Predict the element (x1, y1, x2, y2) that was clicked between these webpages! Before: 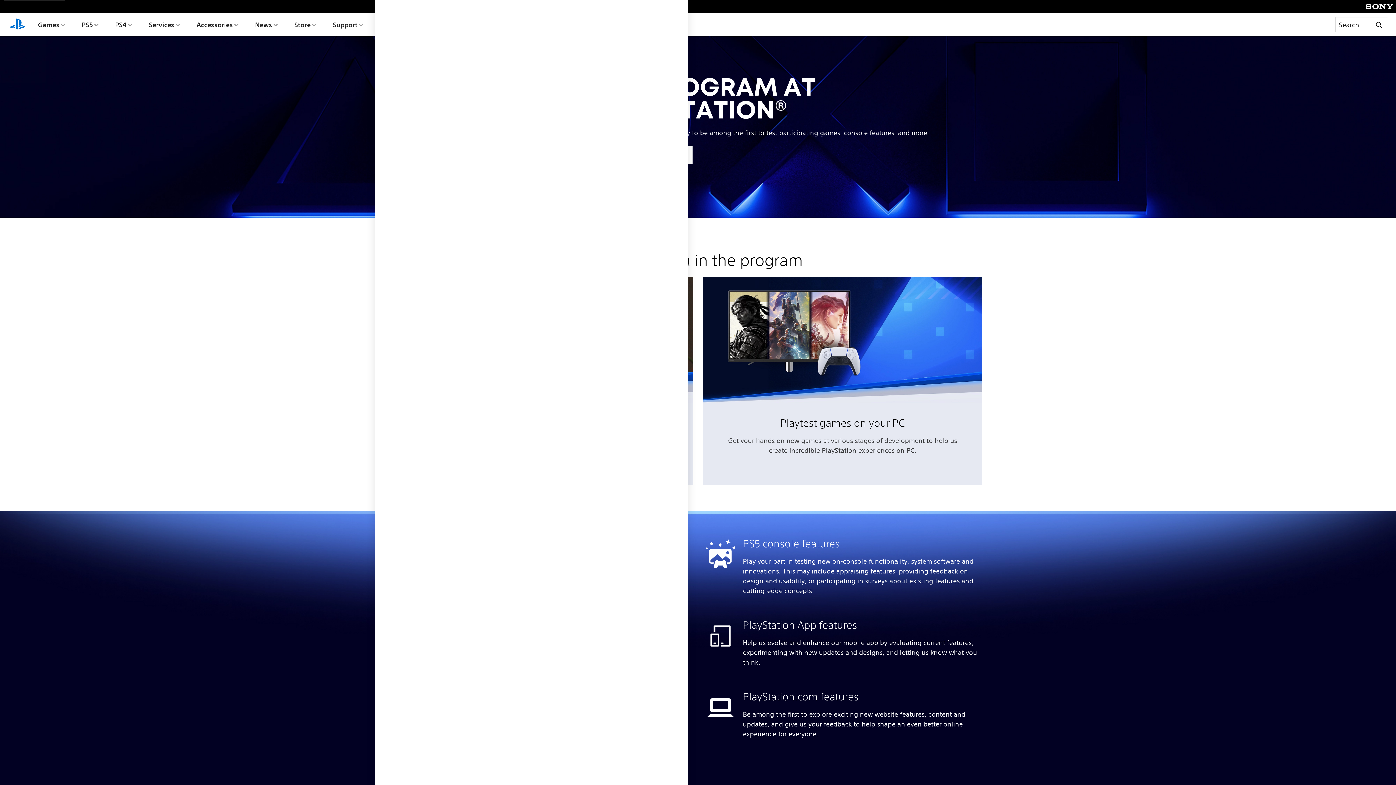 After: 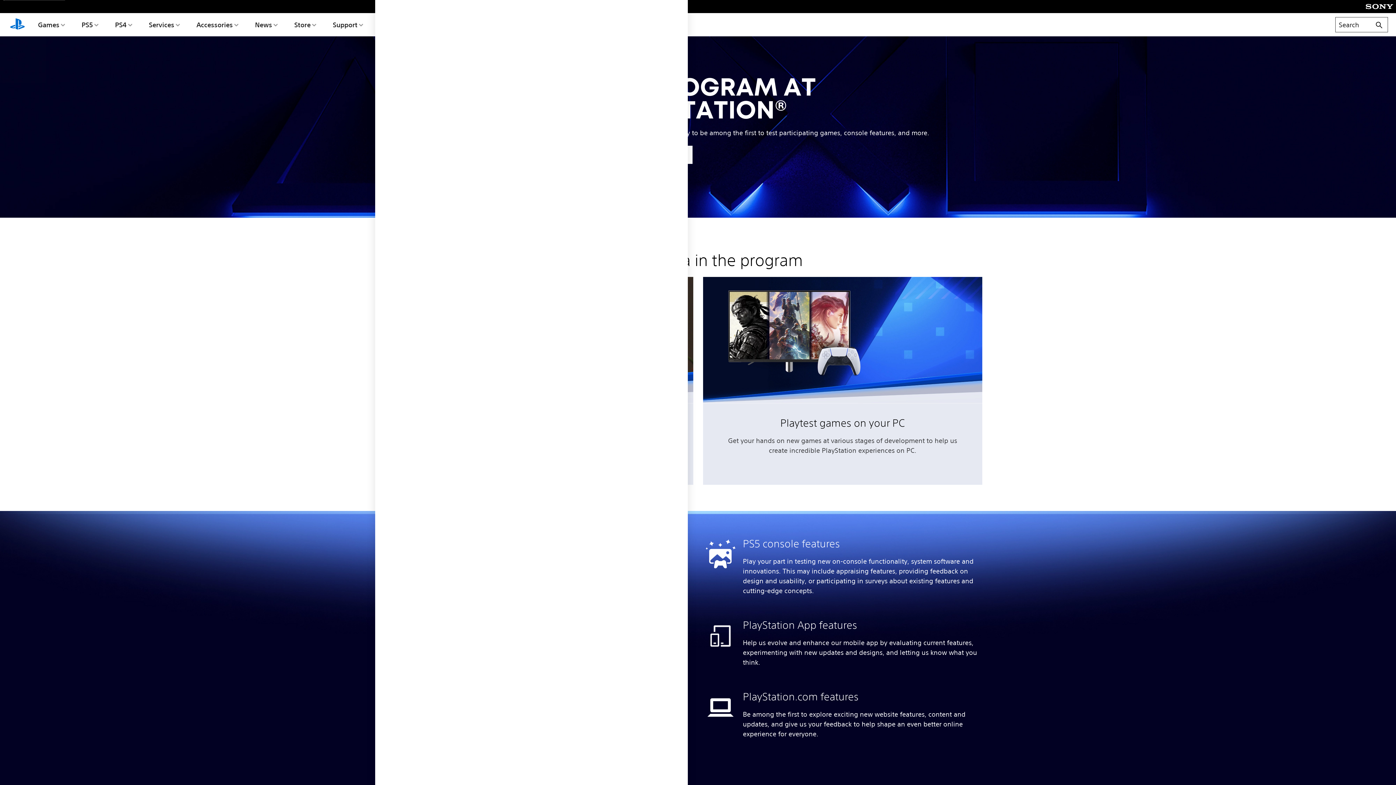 Action: label: Search bbox: (1335, 16, 1388, 32)